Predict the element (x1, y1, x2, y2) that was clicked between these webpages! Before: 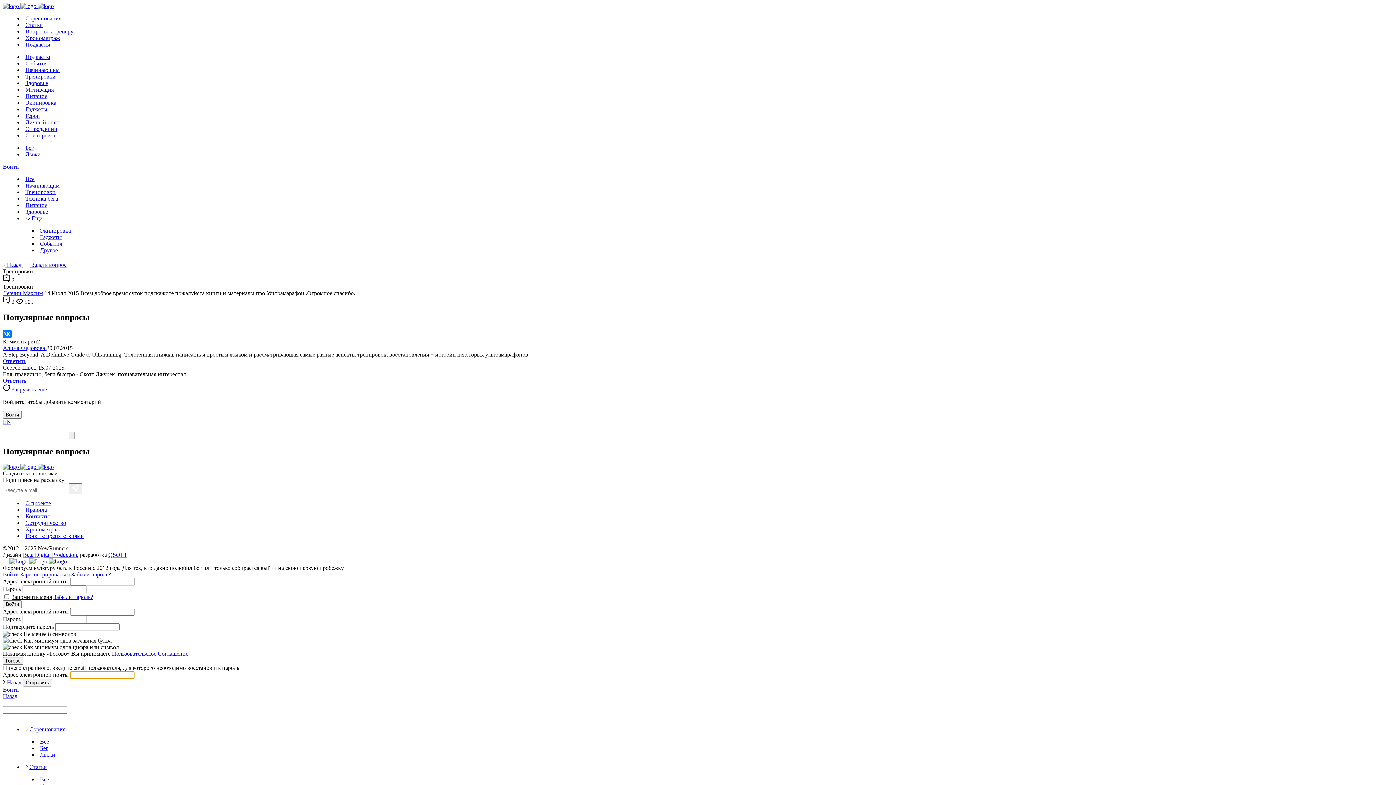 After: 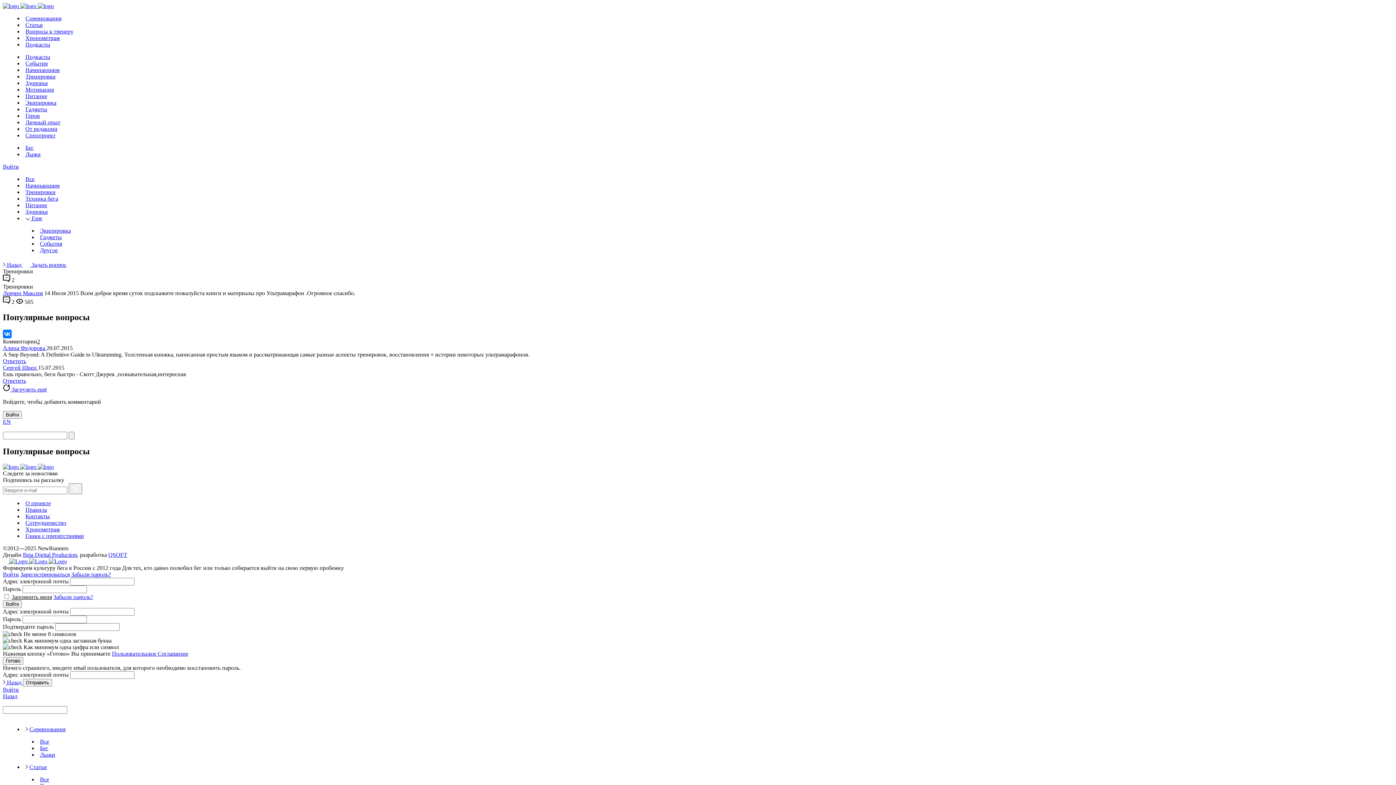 Action: bbox: (2, 679, 22, 685) label:  Назад 